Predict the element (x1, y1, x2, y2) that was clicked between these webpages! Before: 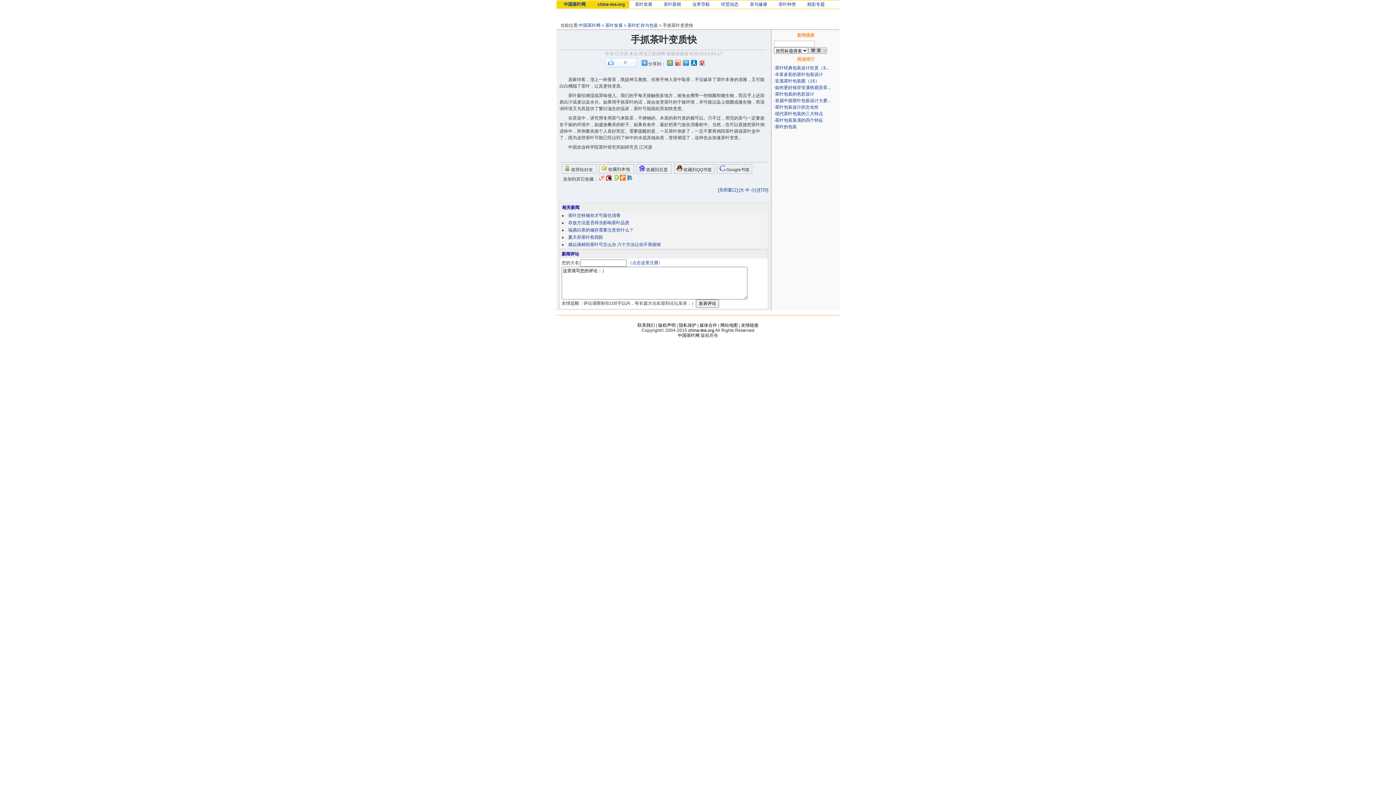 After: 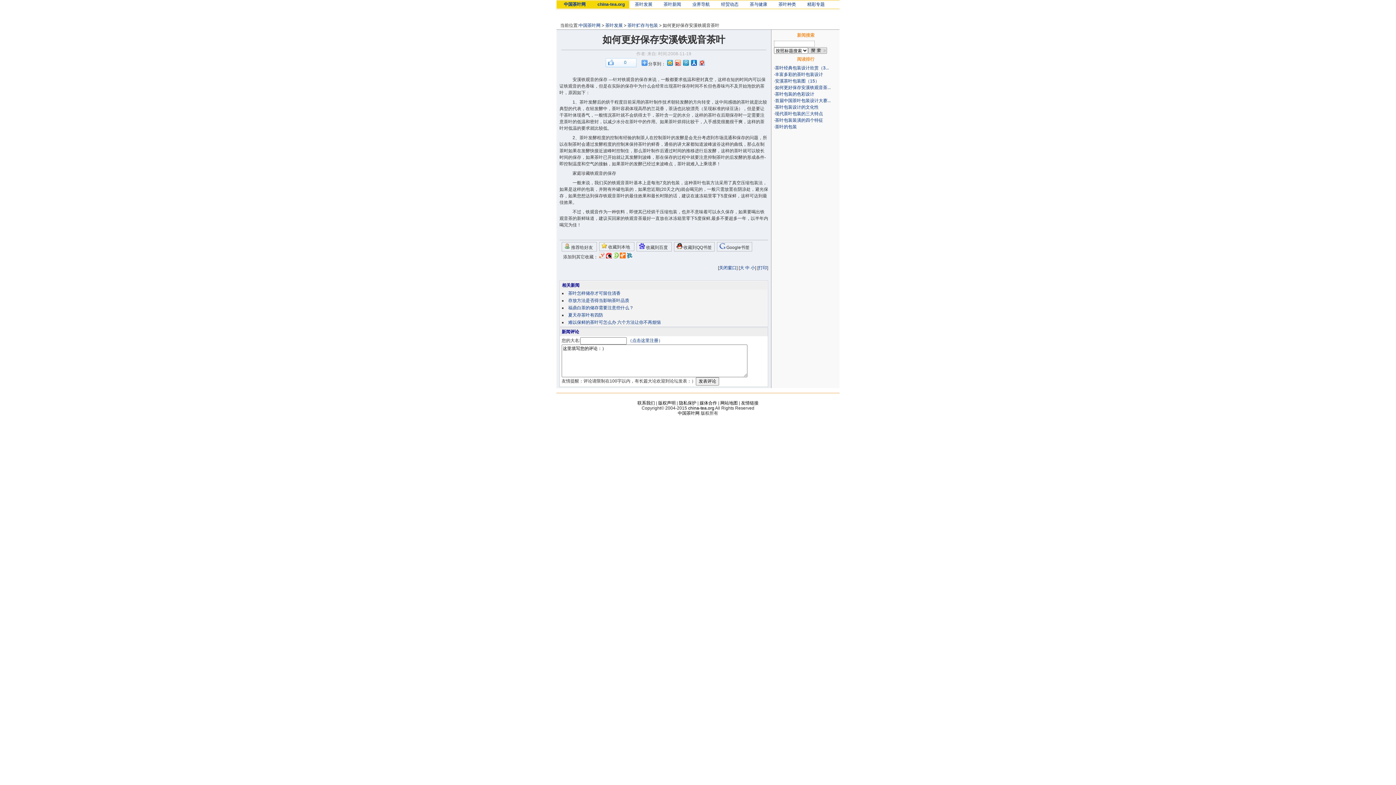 Action: label: 如何更好保存安溪铁观音茶... bbox: (775, 85, 830, 90)